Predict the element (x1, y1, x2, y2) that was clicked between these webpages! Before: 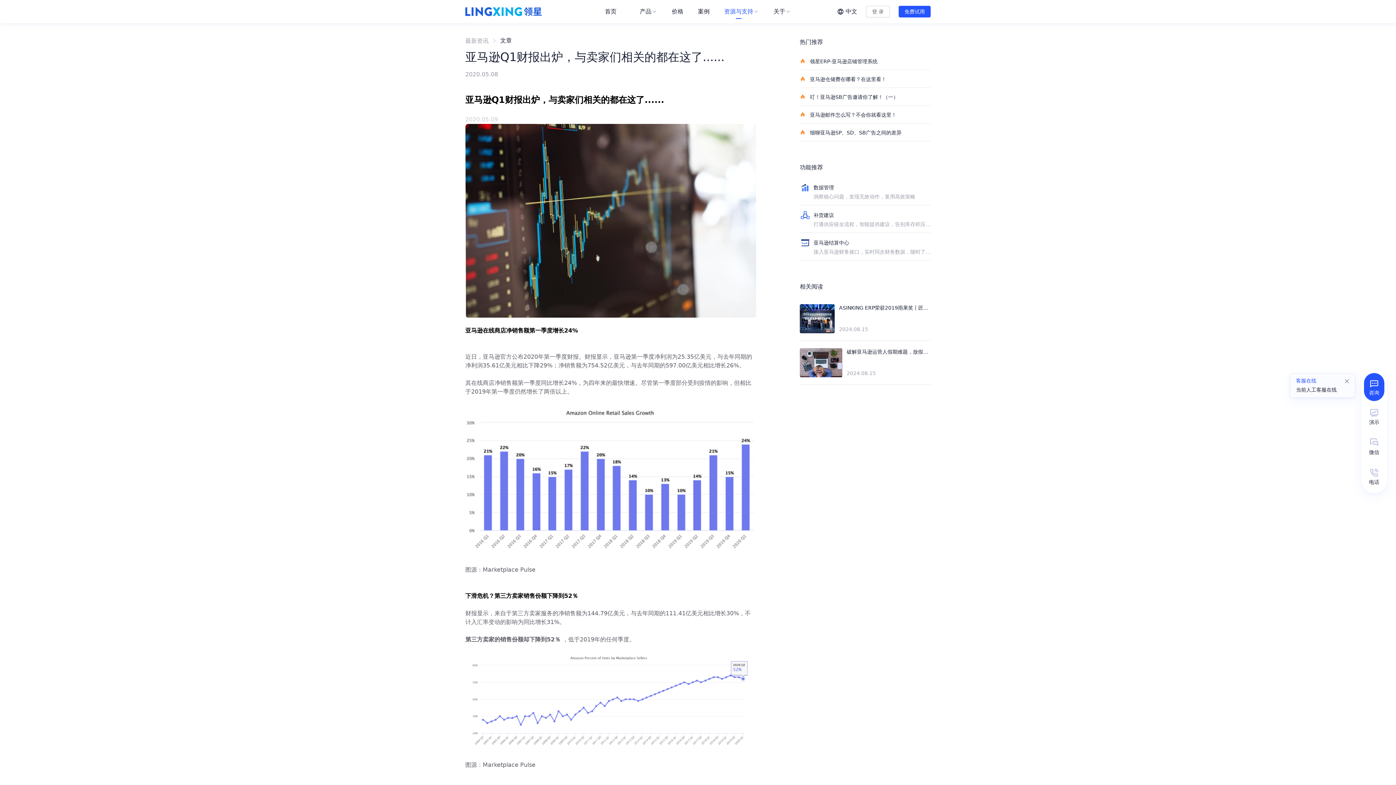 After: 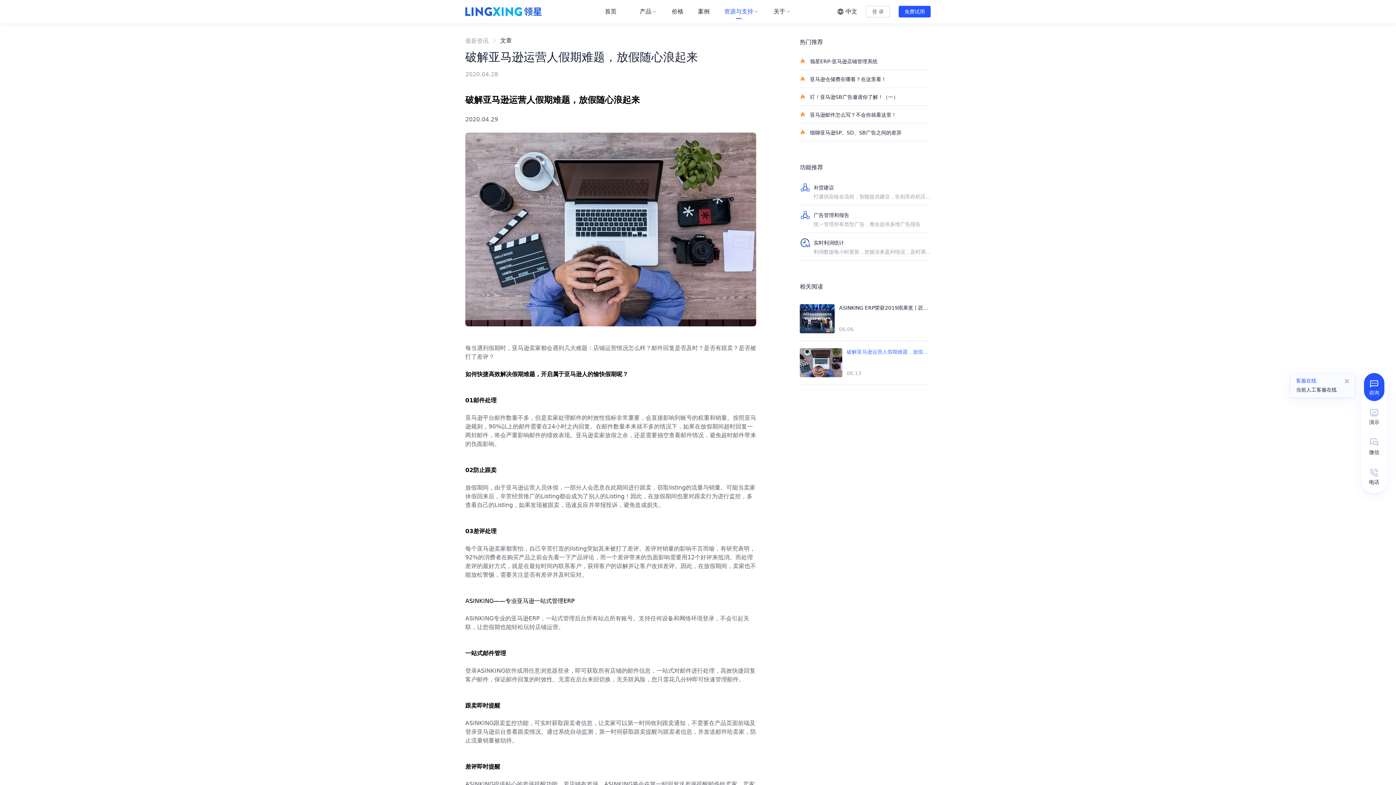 Action: label: 破解亚马逊运营人假期难题，放假随心浪起来

2024.08.15 bbox: (800, 341, 930, 385)